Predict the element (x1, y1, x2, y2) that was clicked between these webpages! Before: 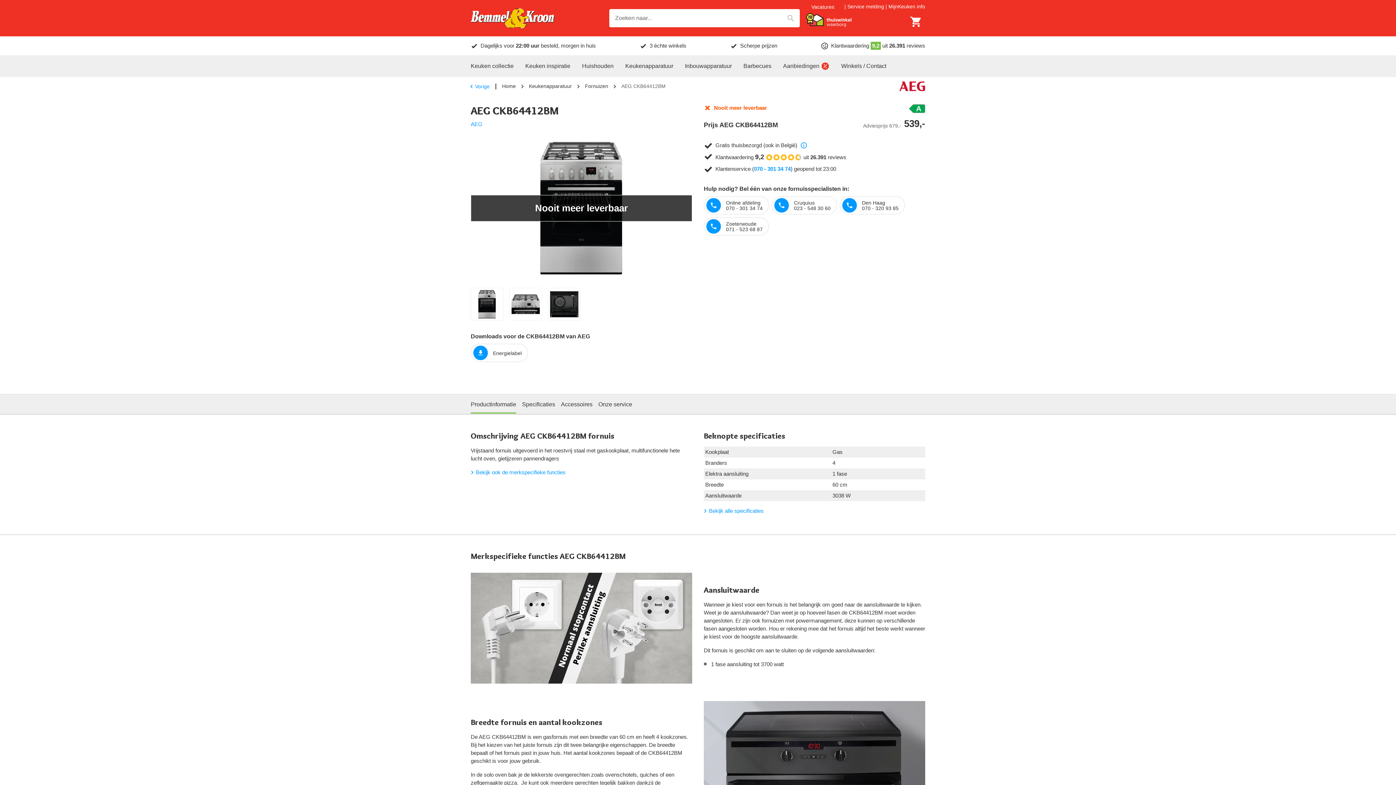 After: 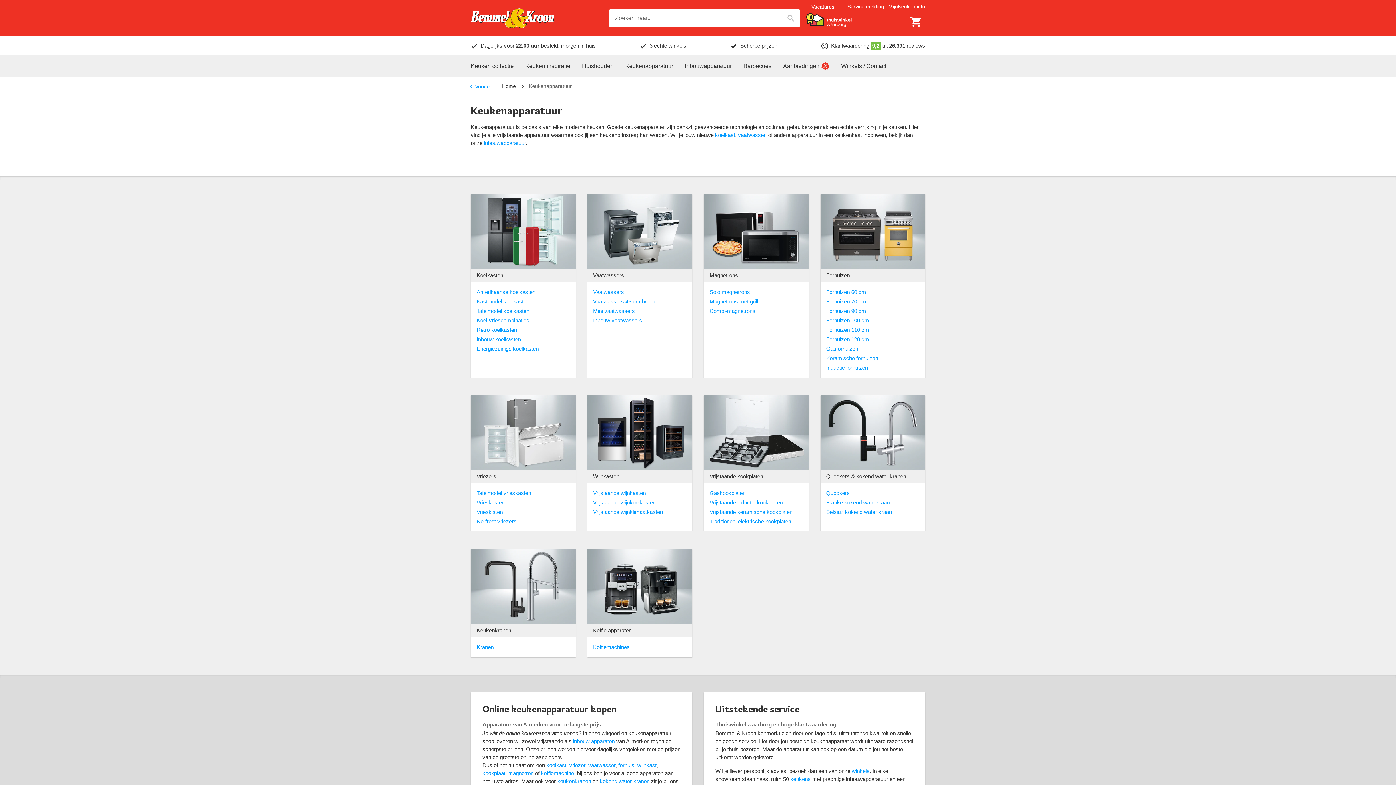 Action: label: Keukenapparatuur bbox: (625, 55, 673, 77)